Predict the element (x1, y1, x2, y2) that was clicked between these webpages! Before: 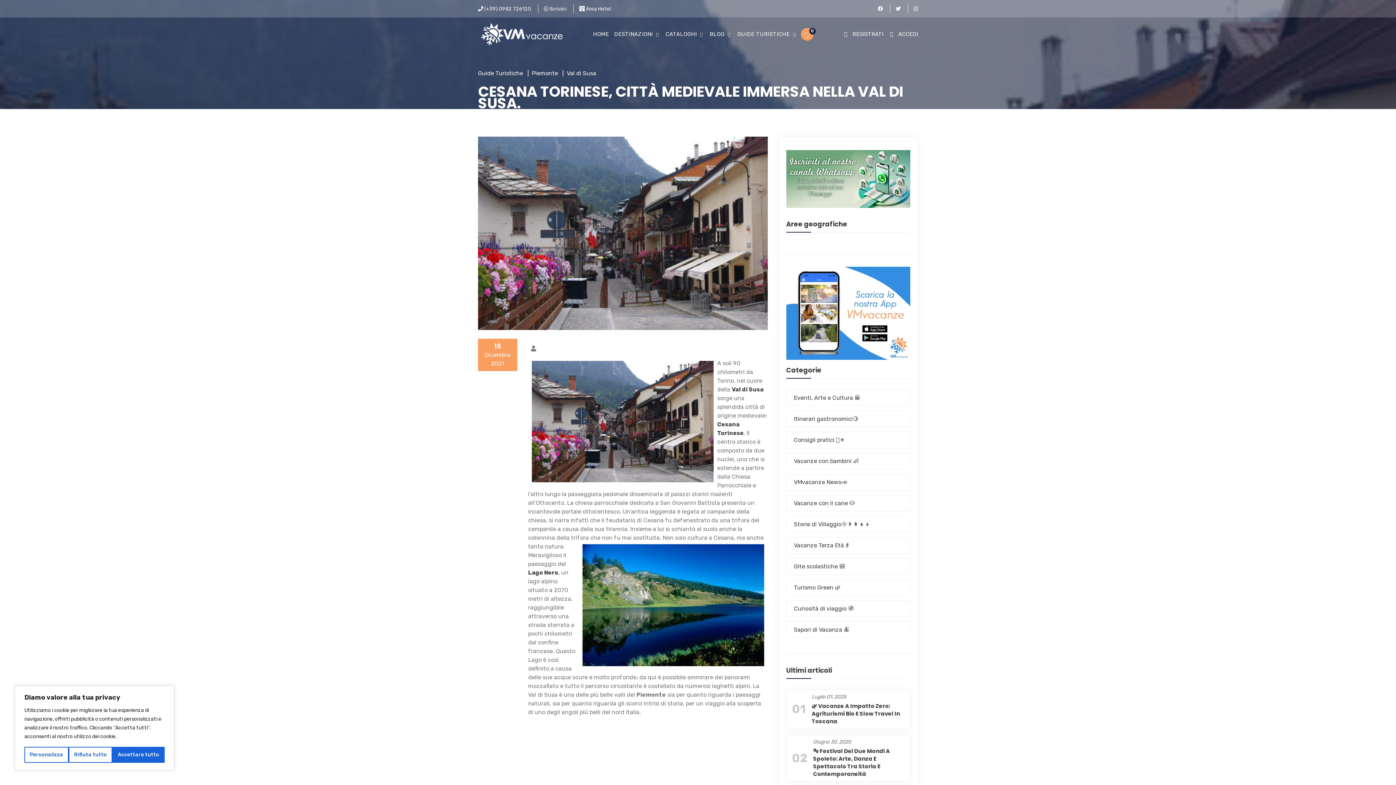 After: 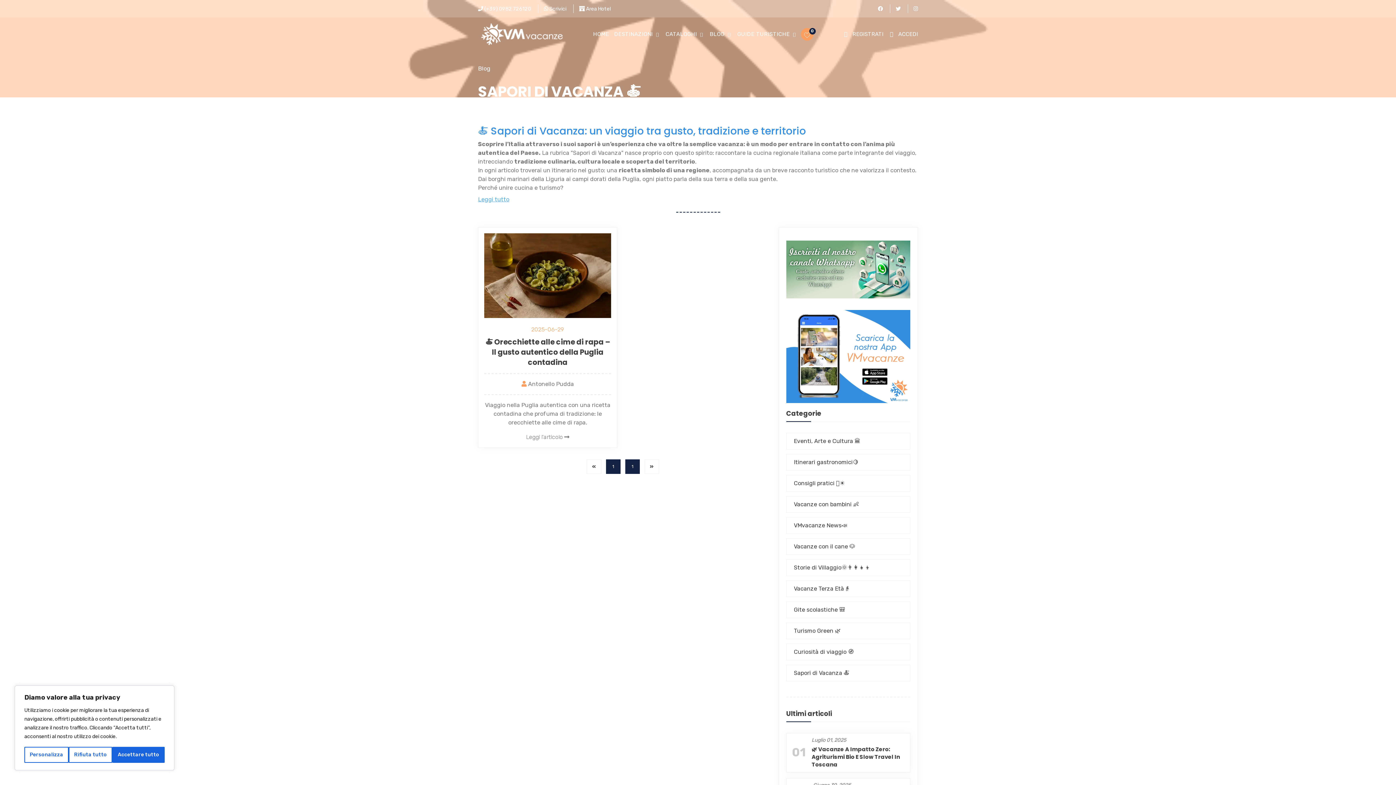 Action: bbox: (794, 626, 849, 633) label: Sapori di Vacanza 🍝